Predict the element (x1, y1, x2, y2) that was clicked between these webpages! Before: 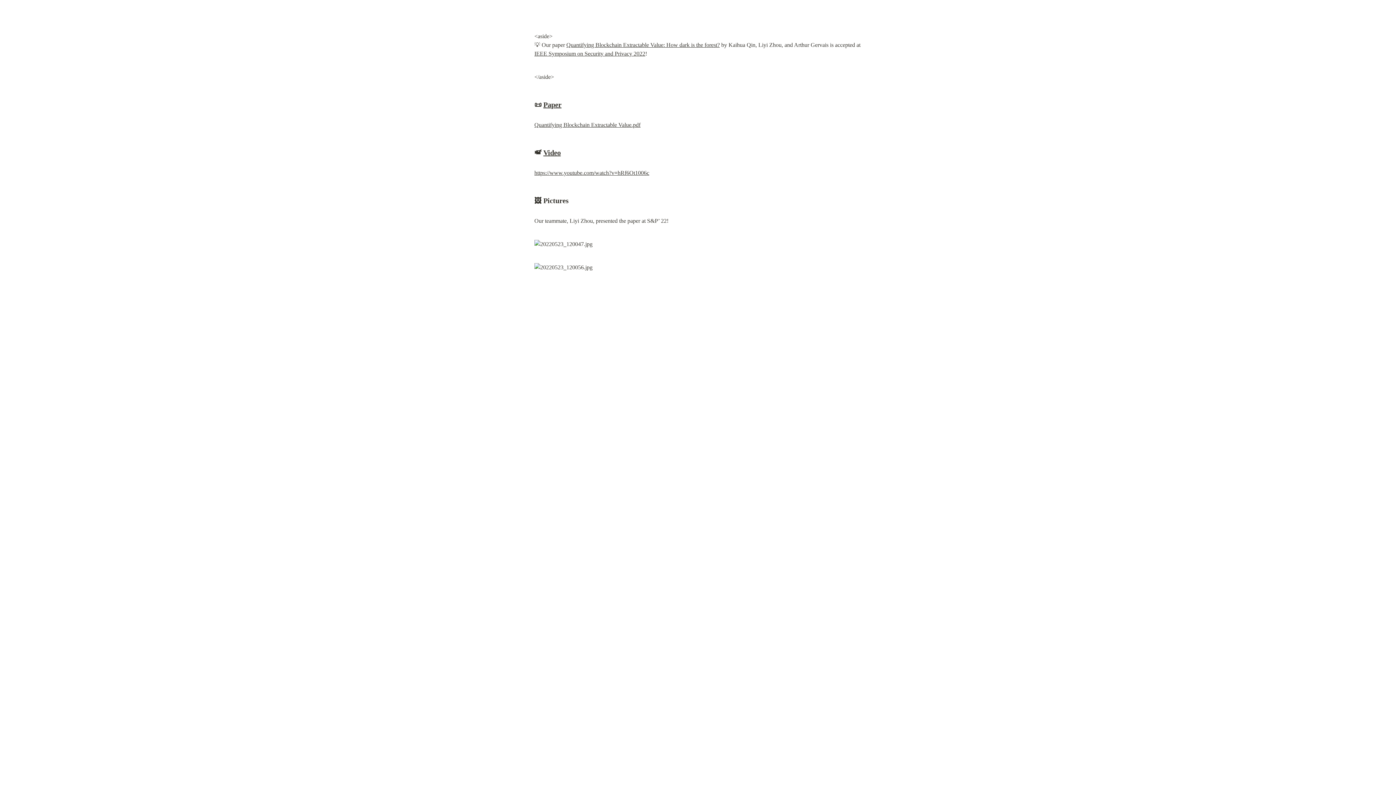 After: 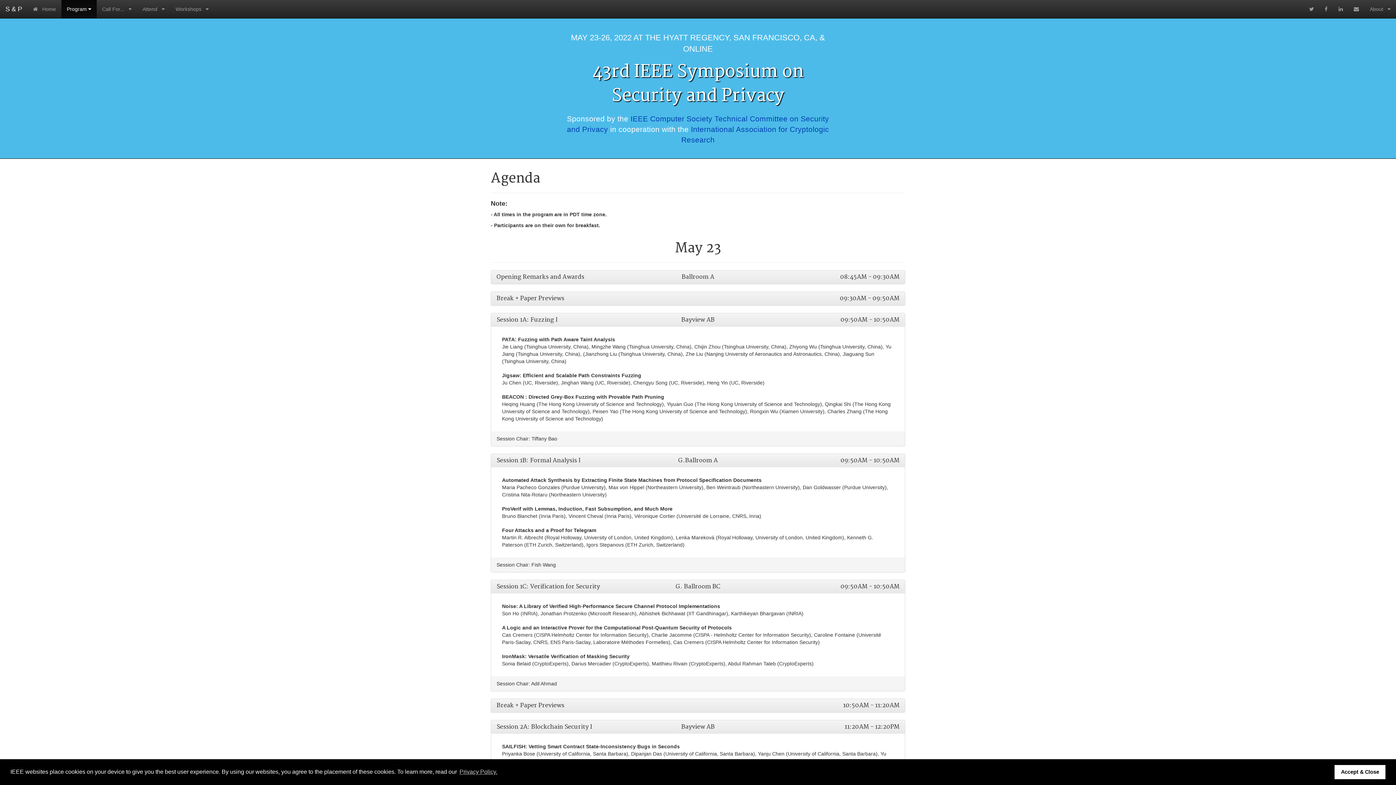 Action: bbox: (534, 50, 645, 56) label: IEEE Symposium on Security and Privacy 2022